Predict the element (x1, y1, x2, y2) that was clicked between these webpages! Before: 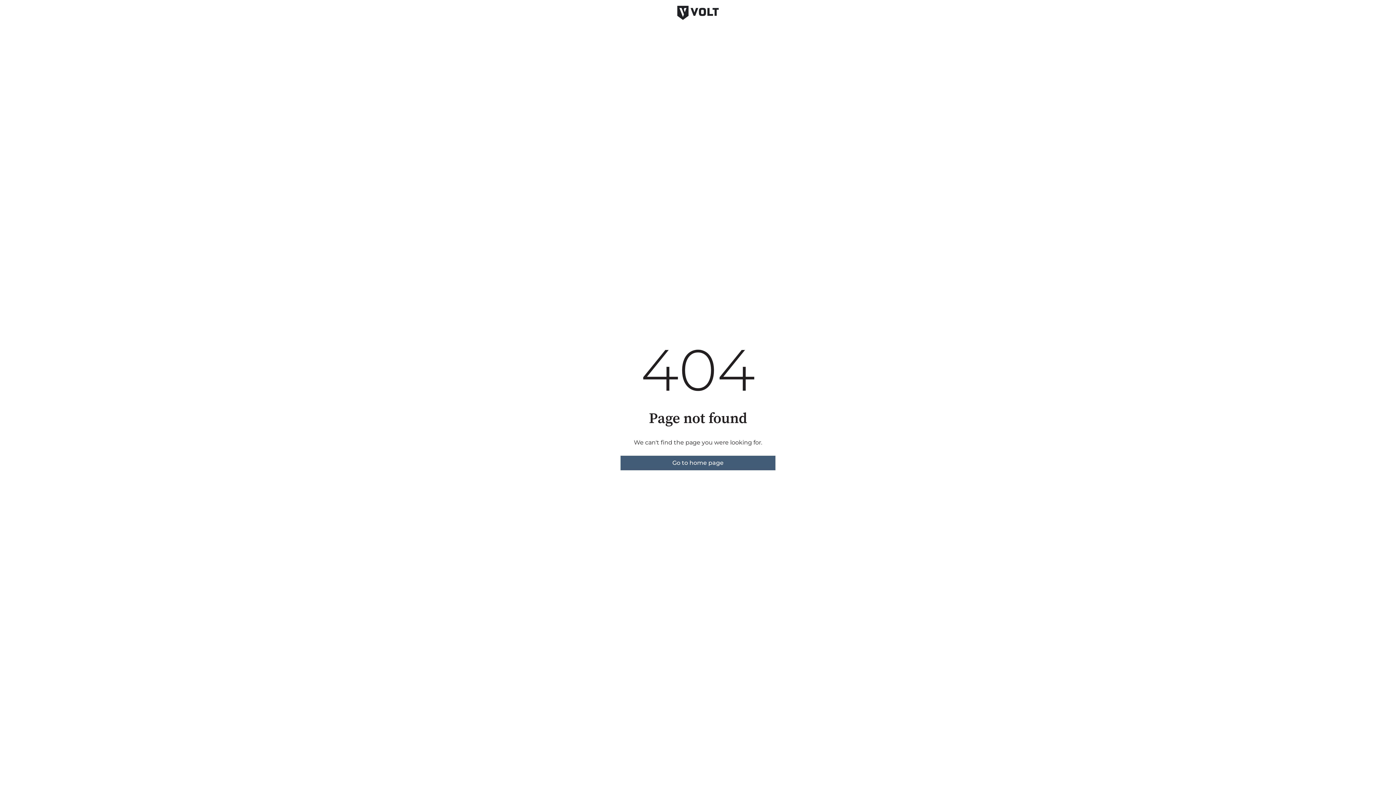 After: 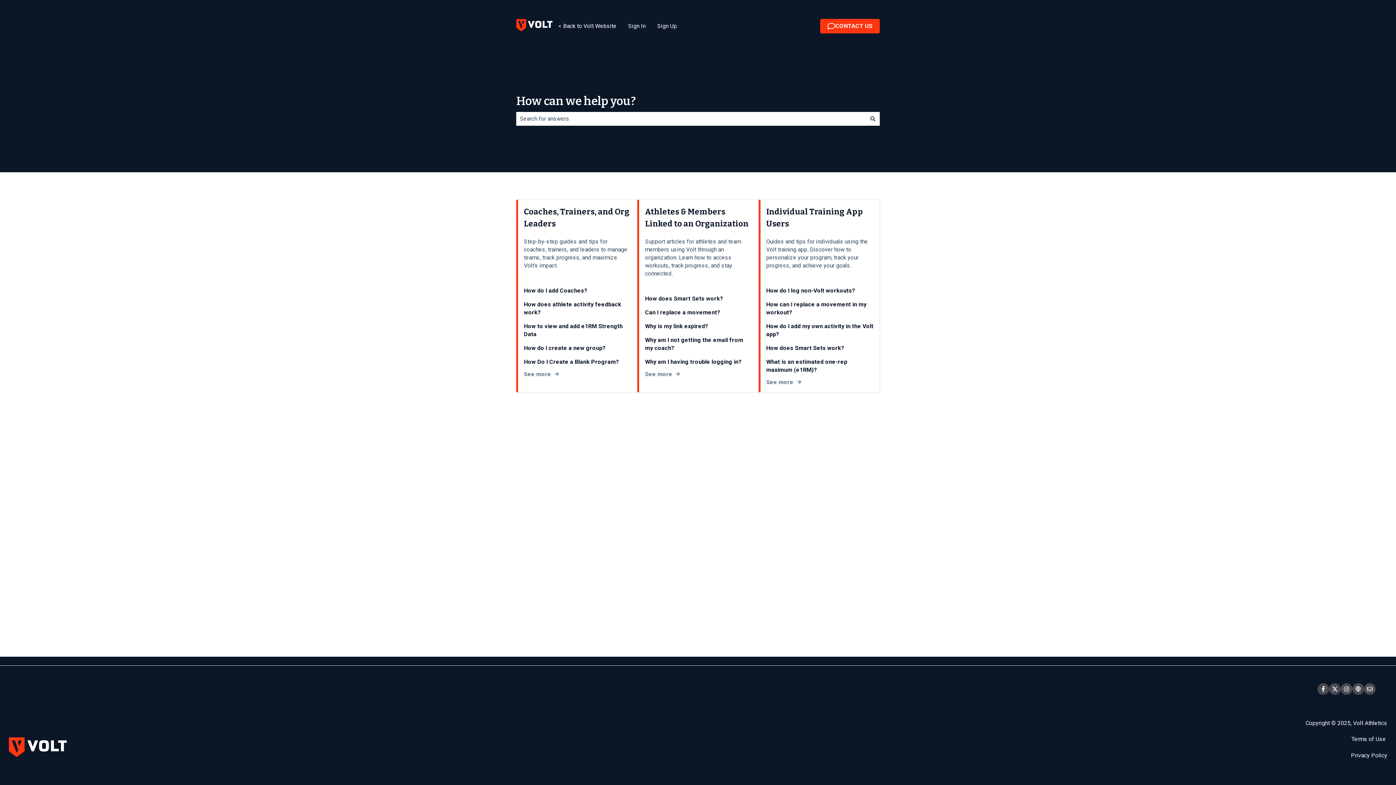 Action: bbox: (620, 455, 775, 470) label: Go to home page